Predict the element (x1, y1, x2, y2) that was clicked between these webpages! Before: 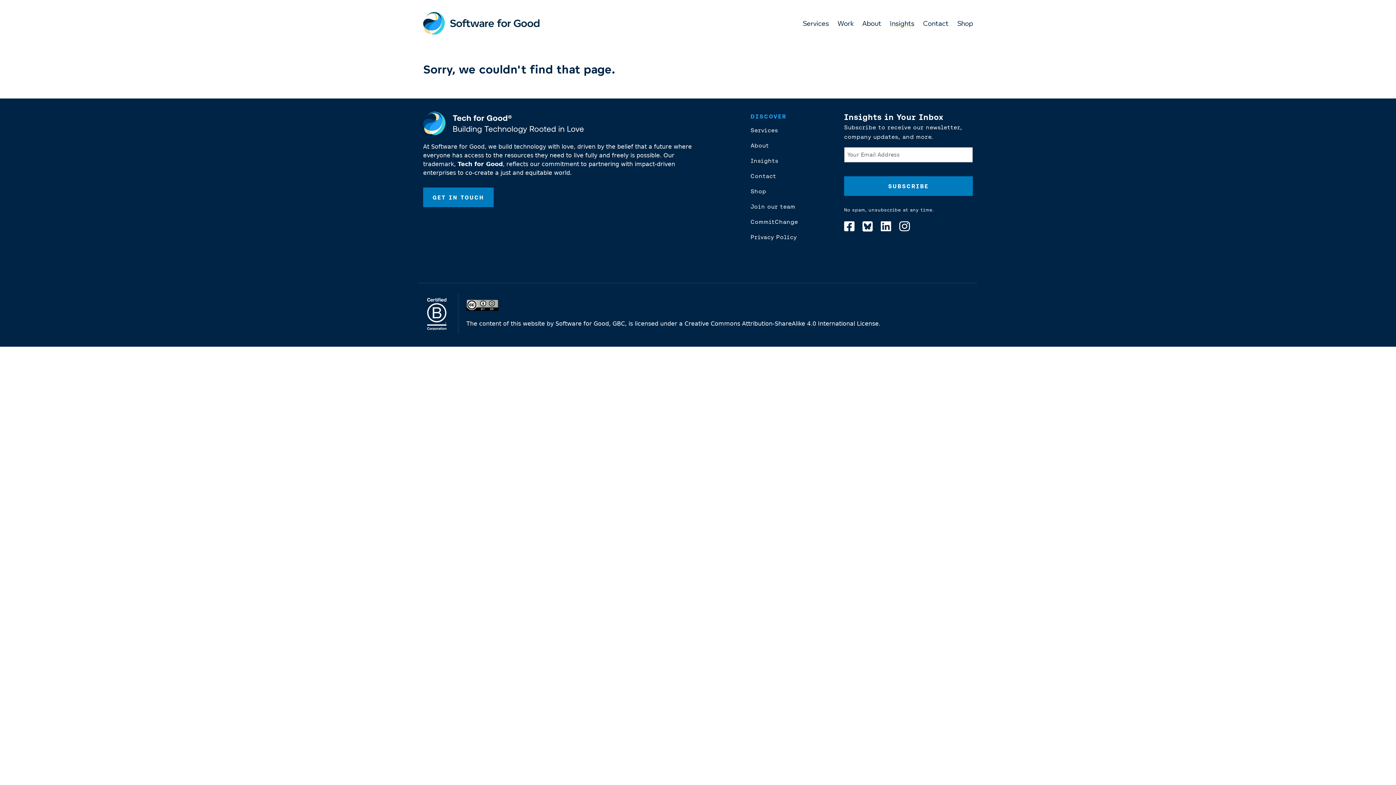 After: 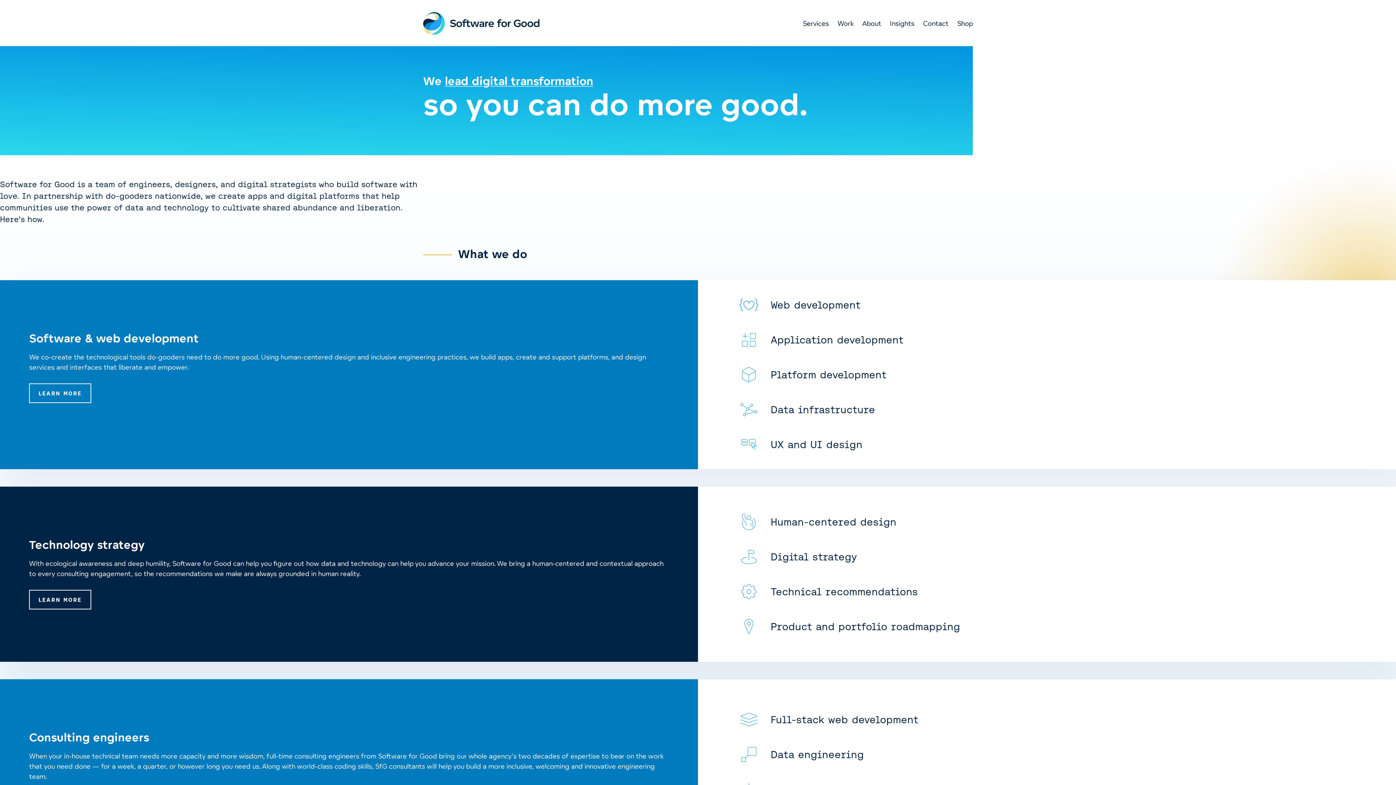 Action: bbox: (750, 126, 778, 133) label: Services